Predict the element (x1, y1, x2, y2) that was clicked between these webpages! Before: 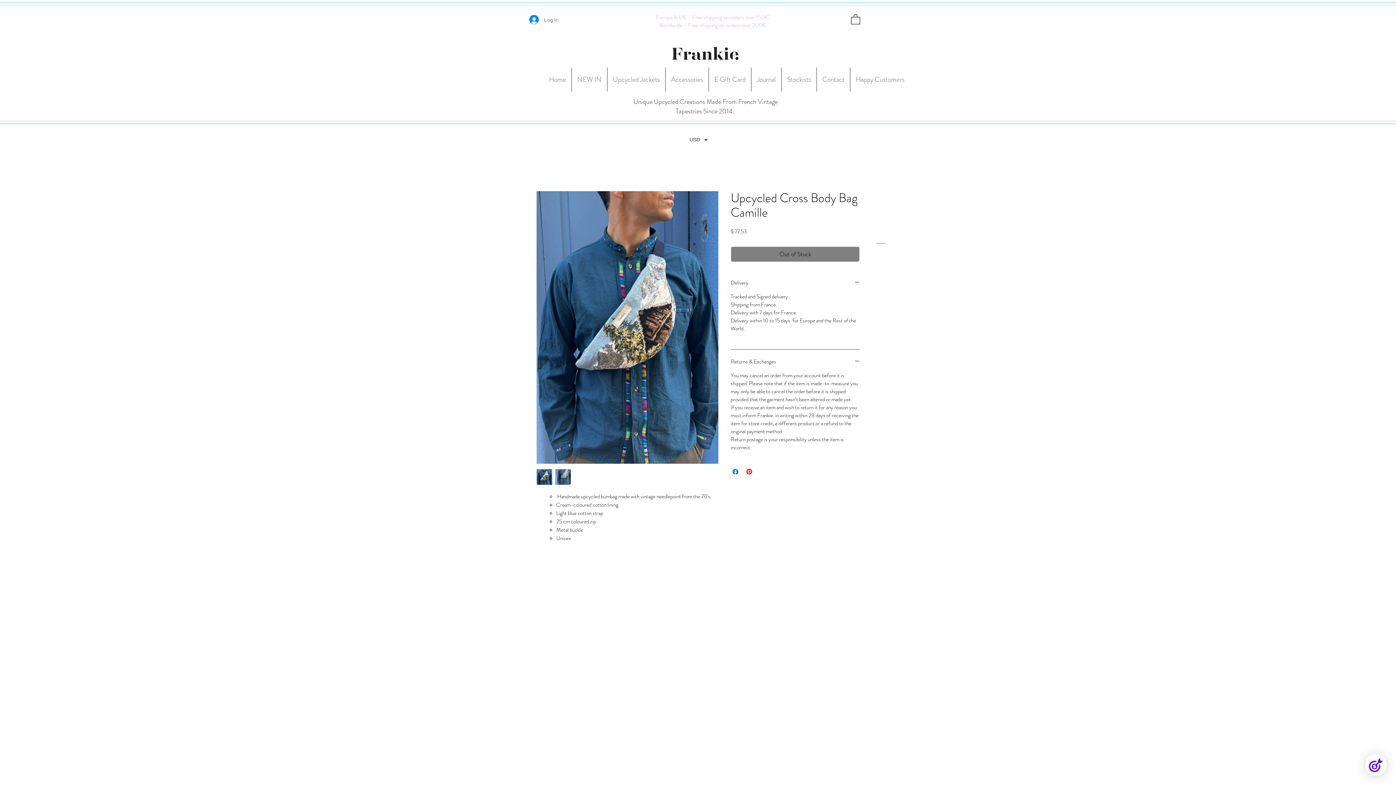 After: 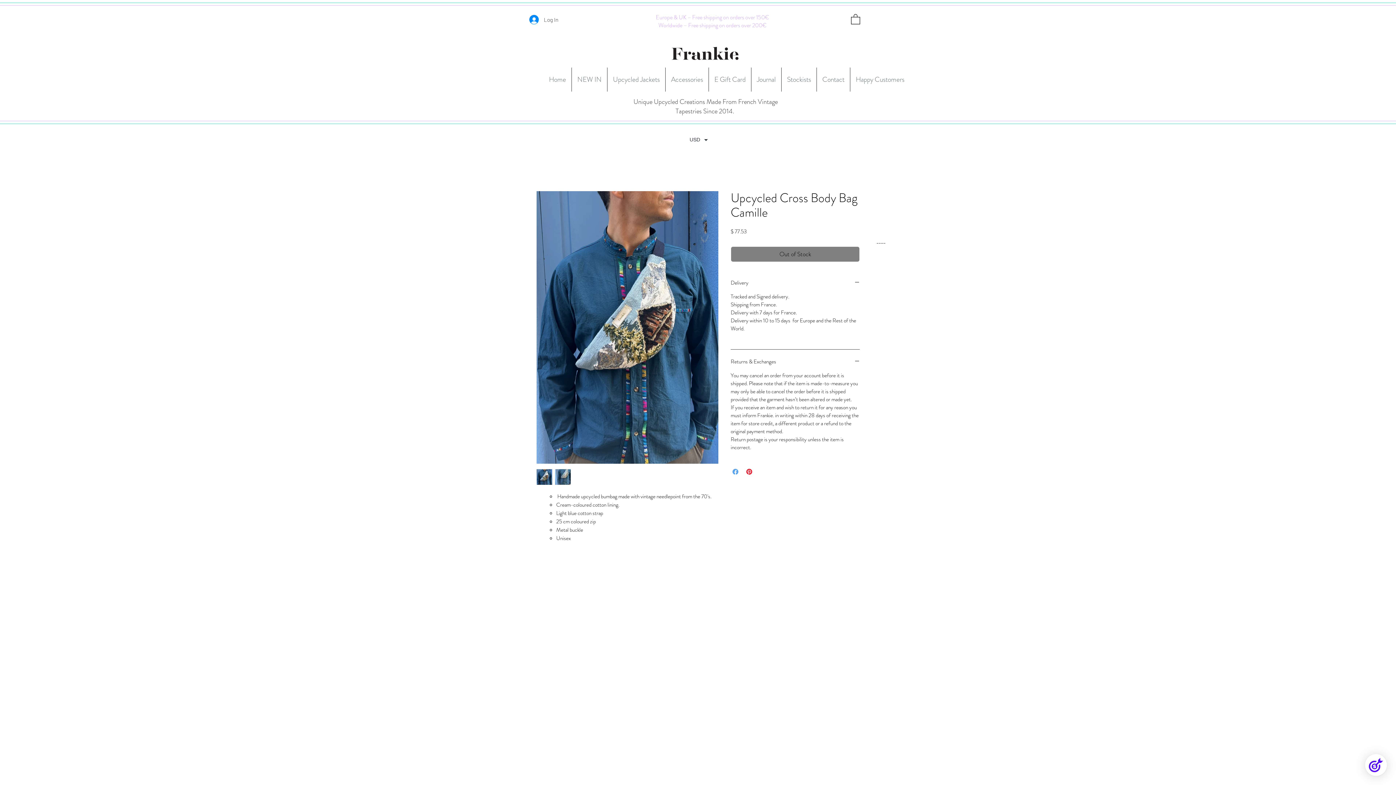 Action: label: Share on Facebook bbox: (731, 467, 740, 476)